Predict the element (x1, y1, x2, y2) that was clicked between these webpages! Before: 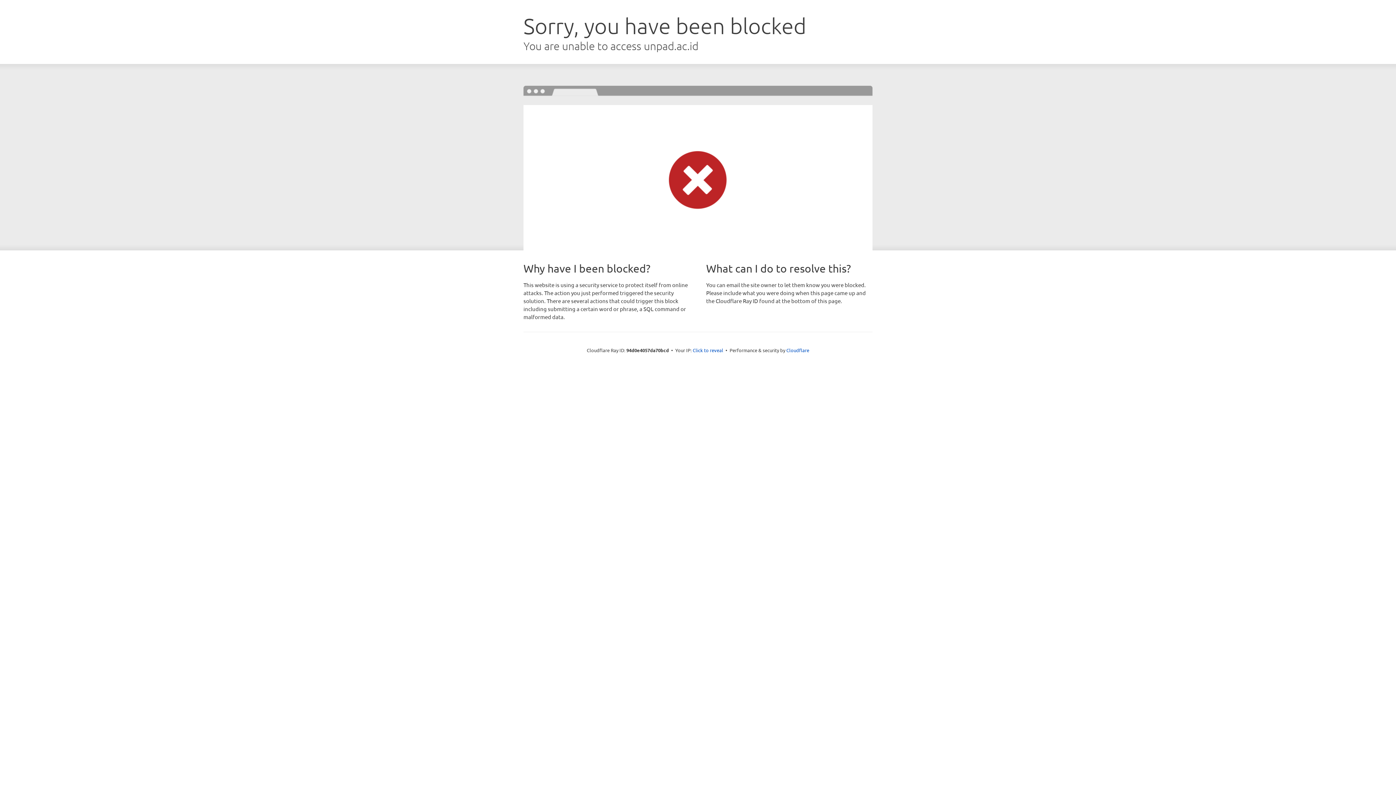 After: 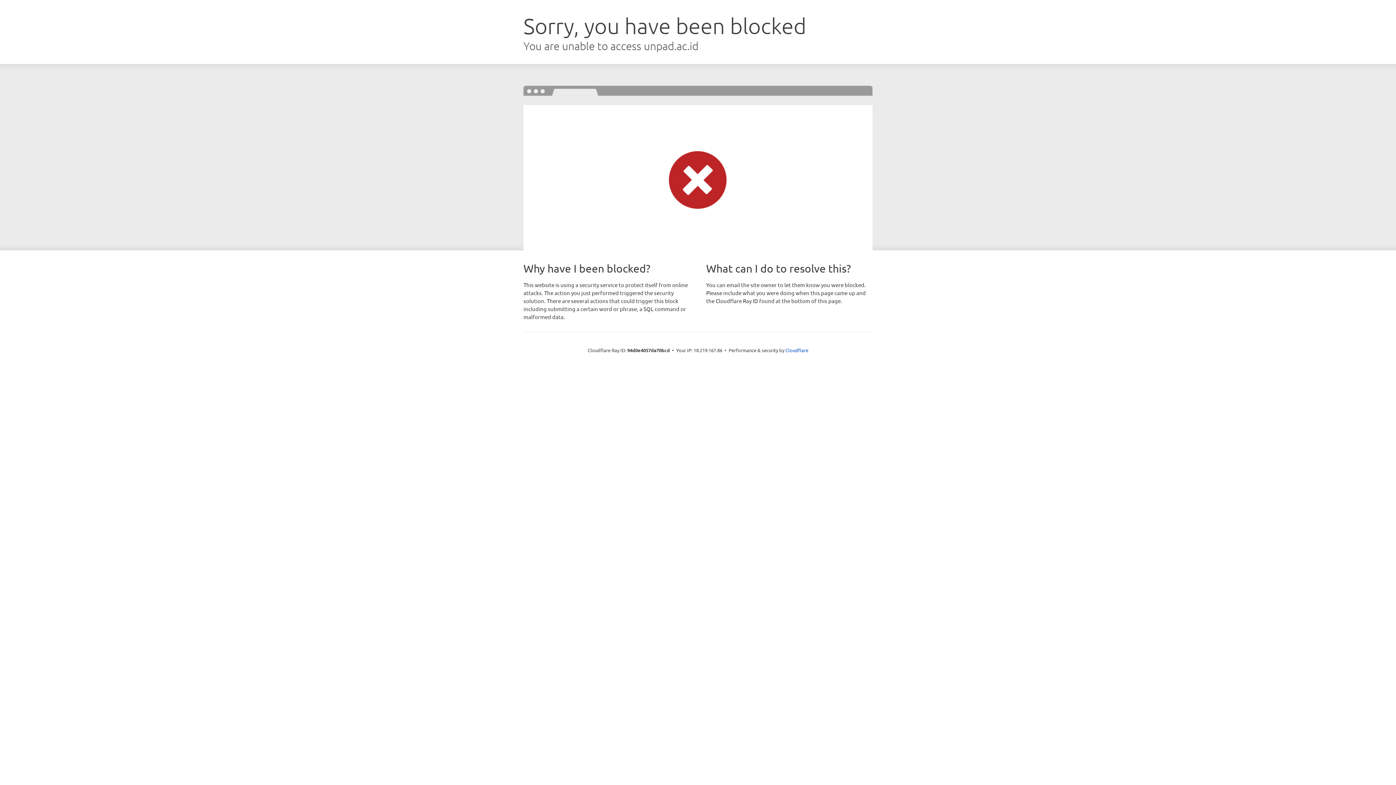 Action: bbox: (692, 346, 723, 353) label: Click to reveal